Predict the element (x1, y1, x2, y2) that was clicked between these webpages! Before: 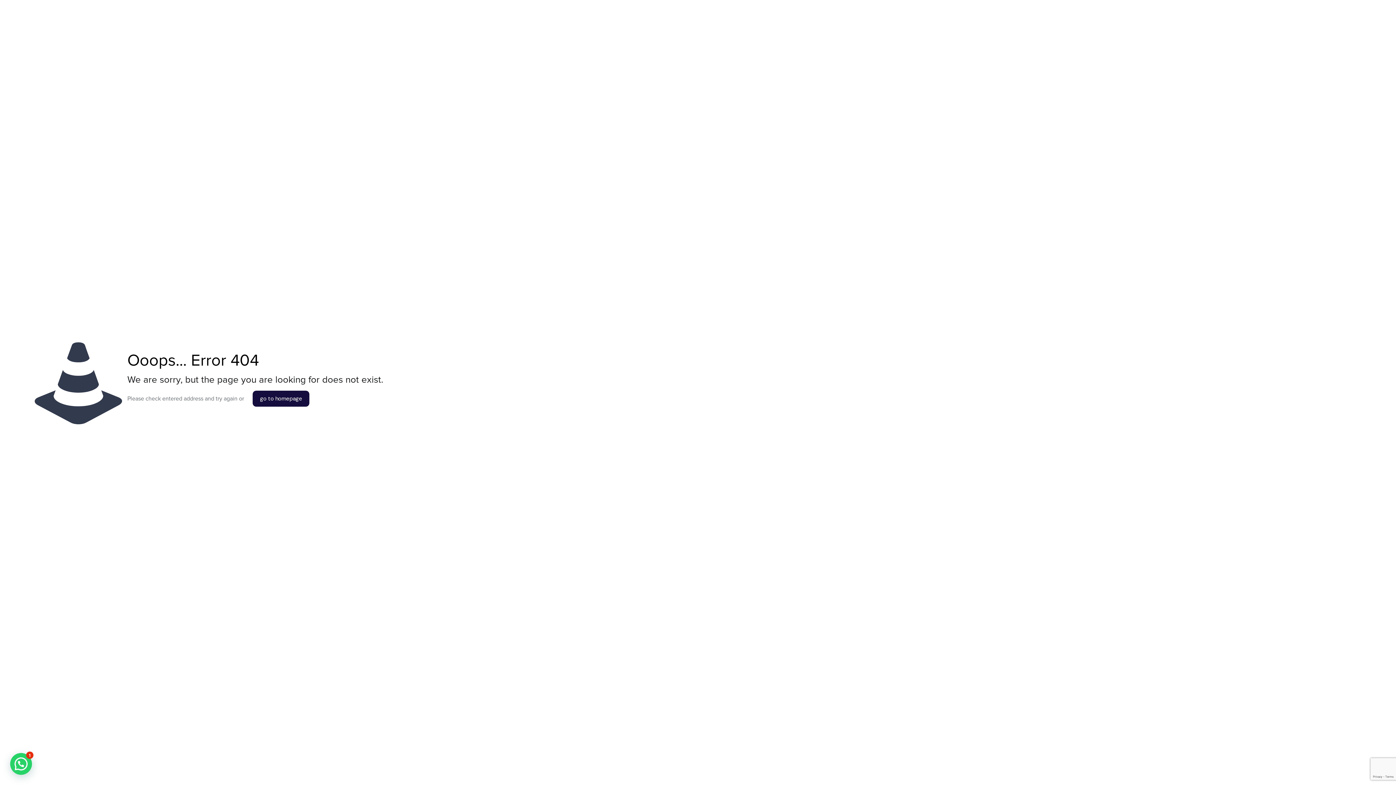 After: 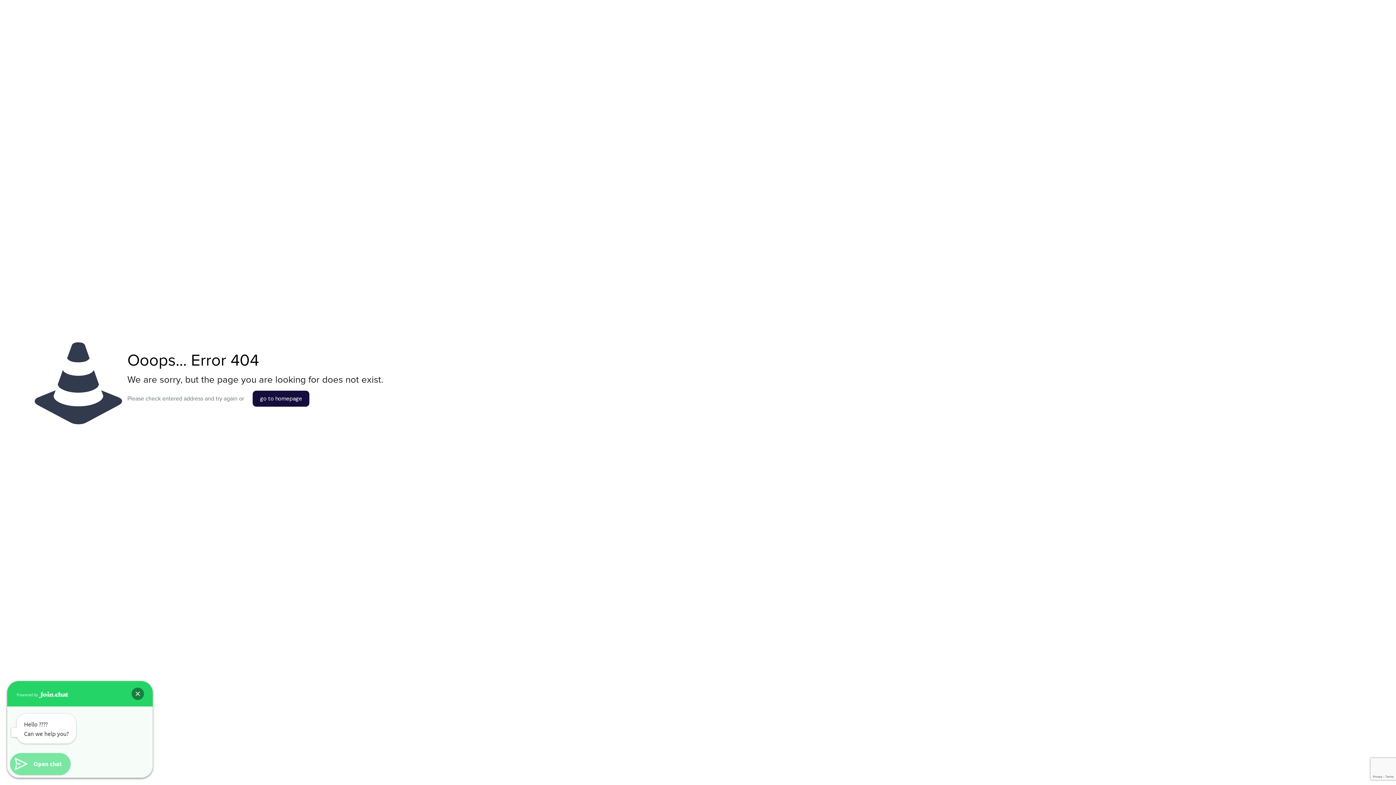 Action: bbox: (10, 752, 33, 775)